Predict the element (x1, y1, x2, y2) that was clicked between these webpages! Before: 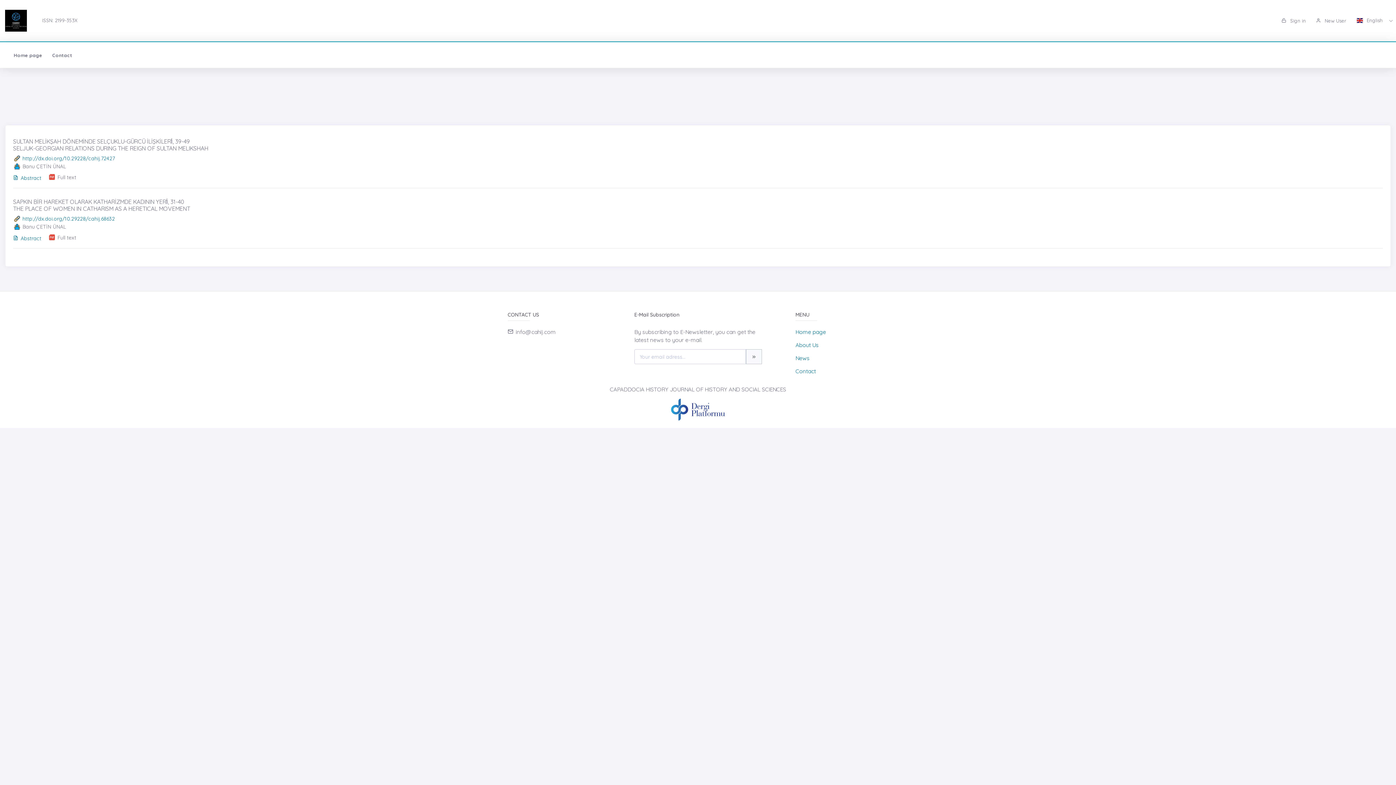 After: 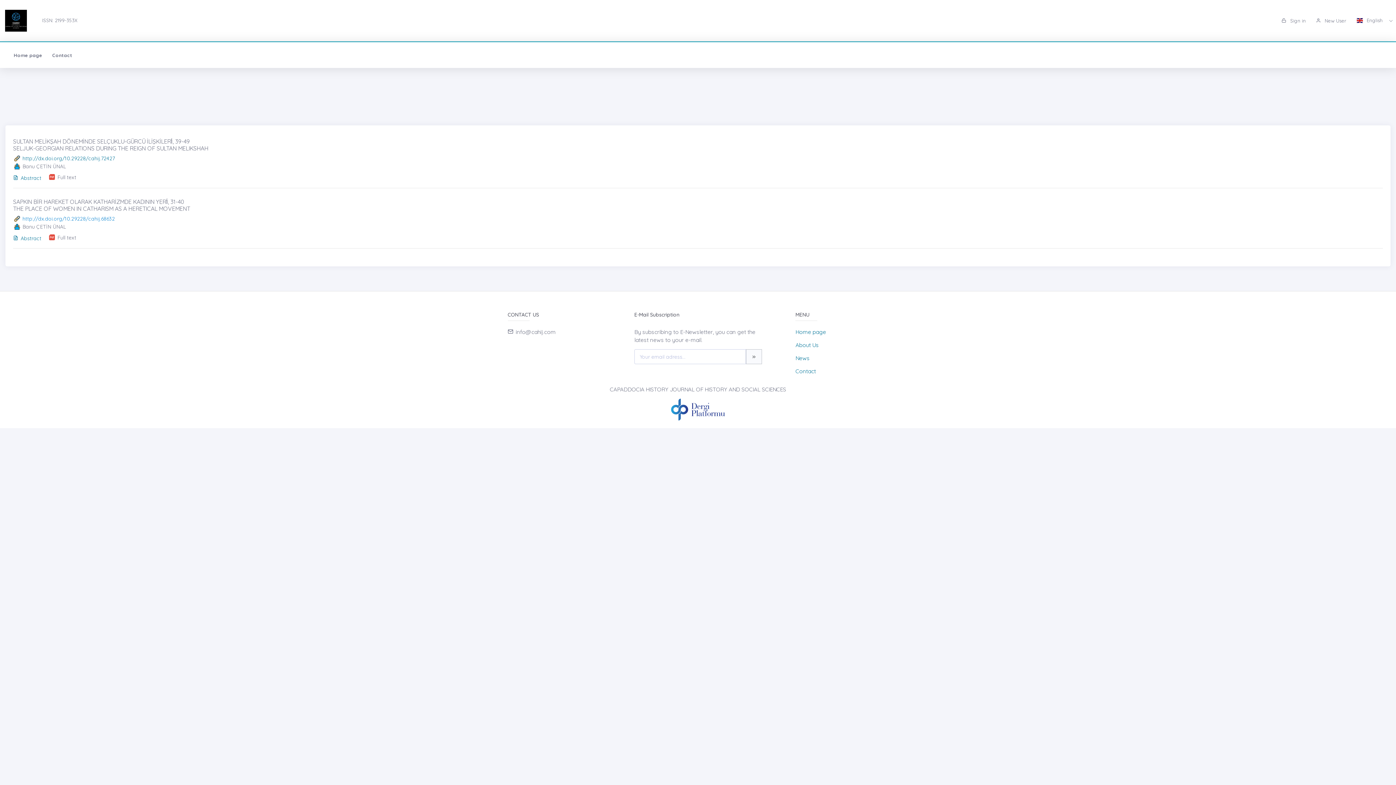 Action: label: http://dx.doi.org/10.29228/cahij.68632 bbox: (22, 215, 114, 222)